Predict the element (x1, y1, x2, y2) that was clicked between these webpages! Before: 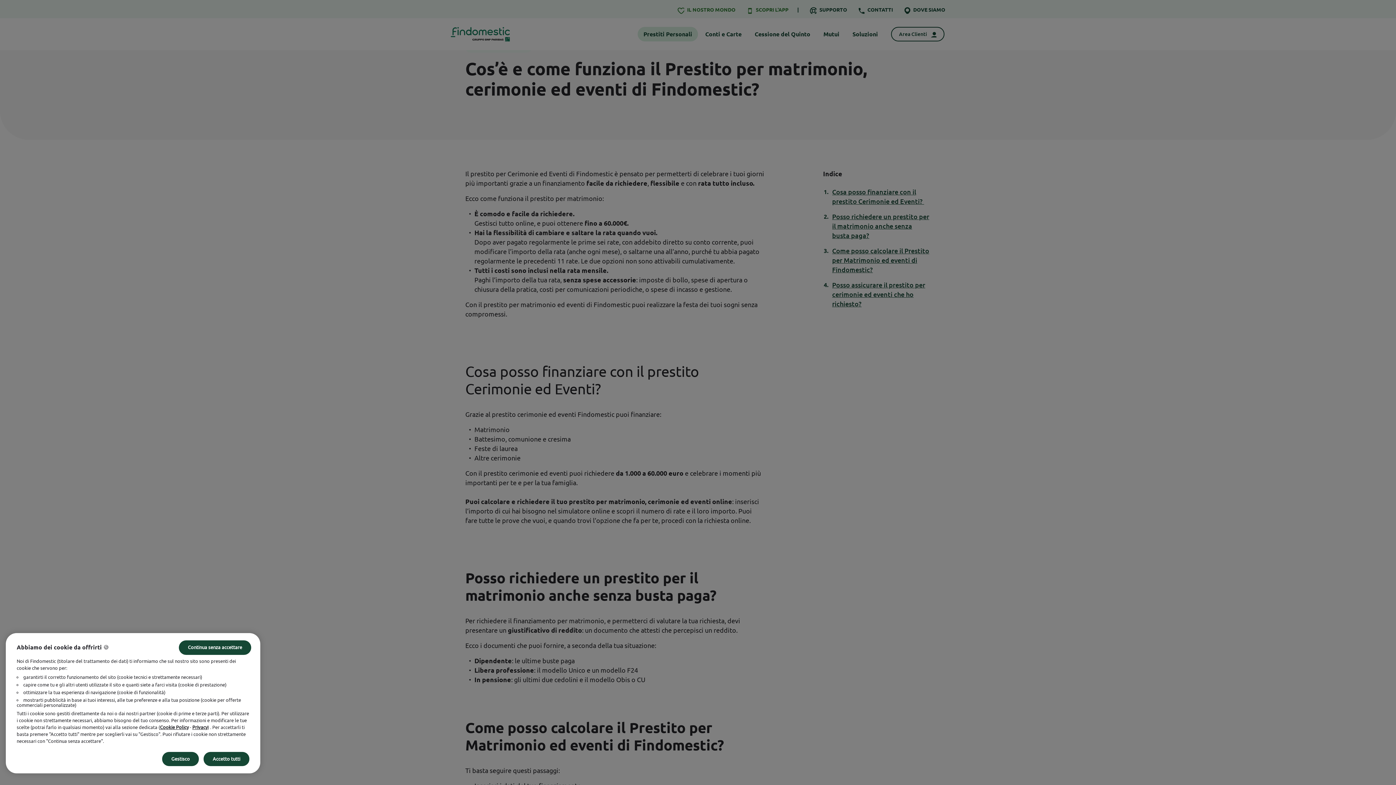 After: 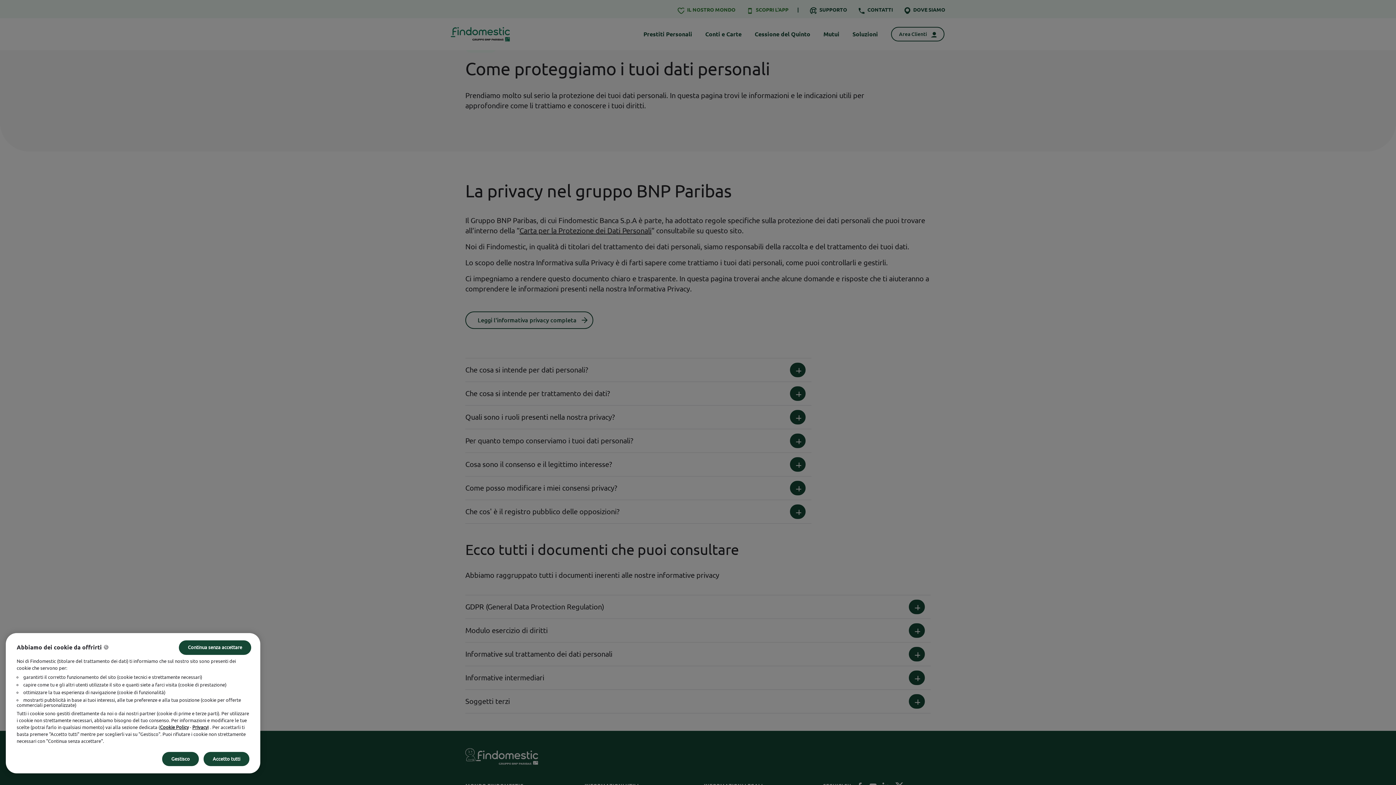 Action: bbox: (192, 725, 207, 730) label: Privacy